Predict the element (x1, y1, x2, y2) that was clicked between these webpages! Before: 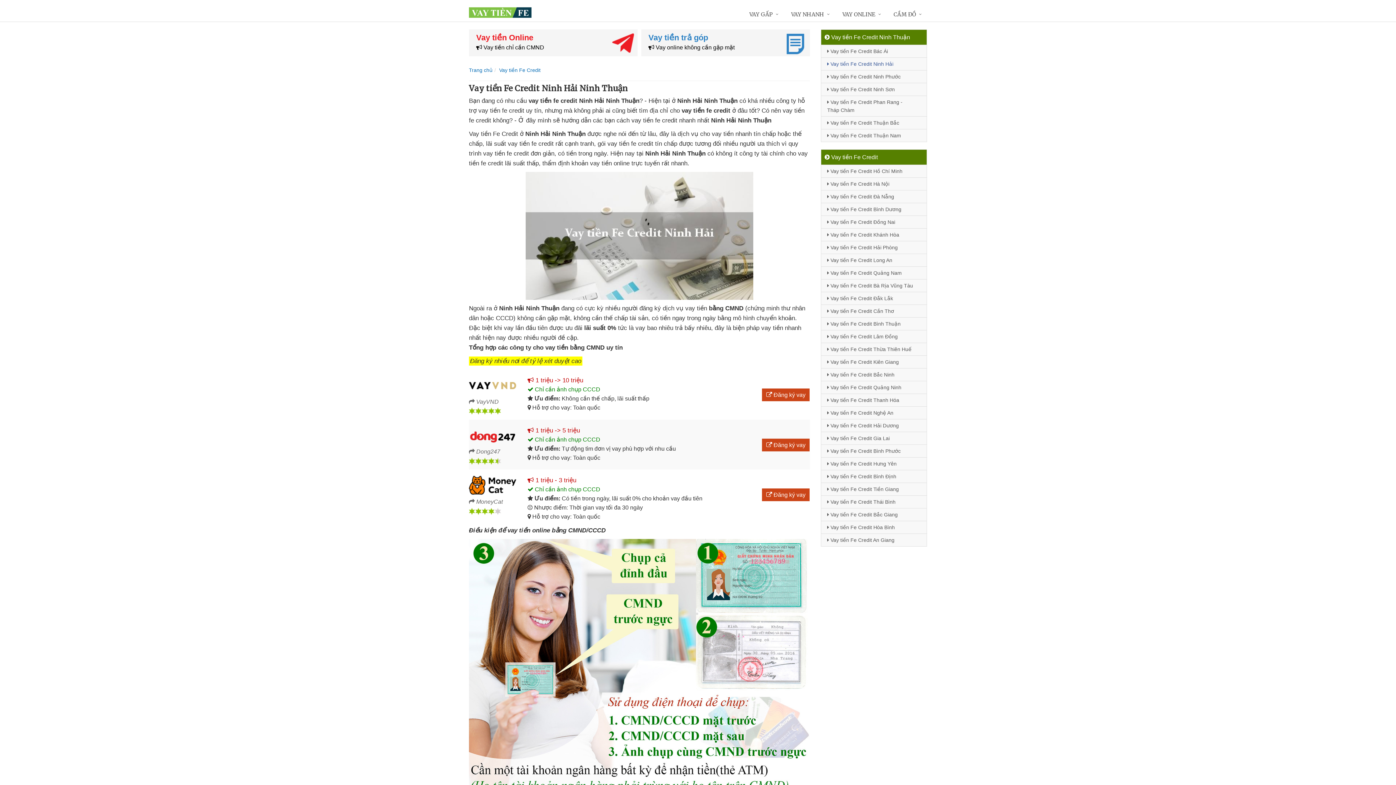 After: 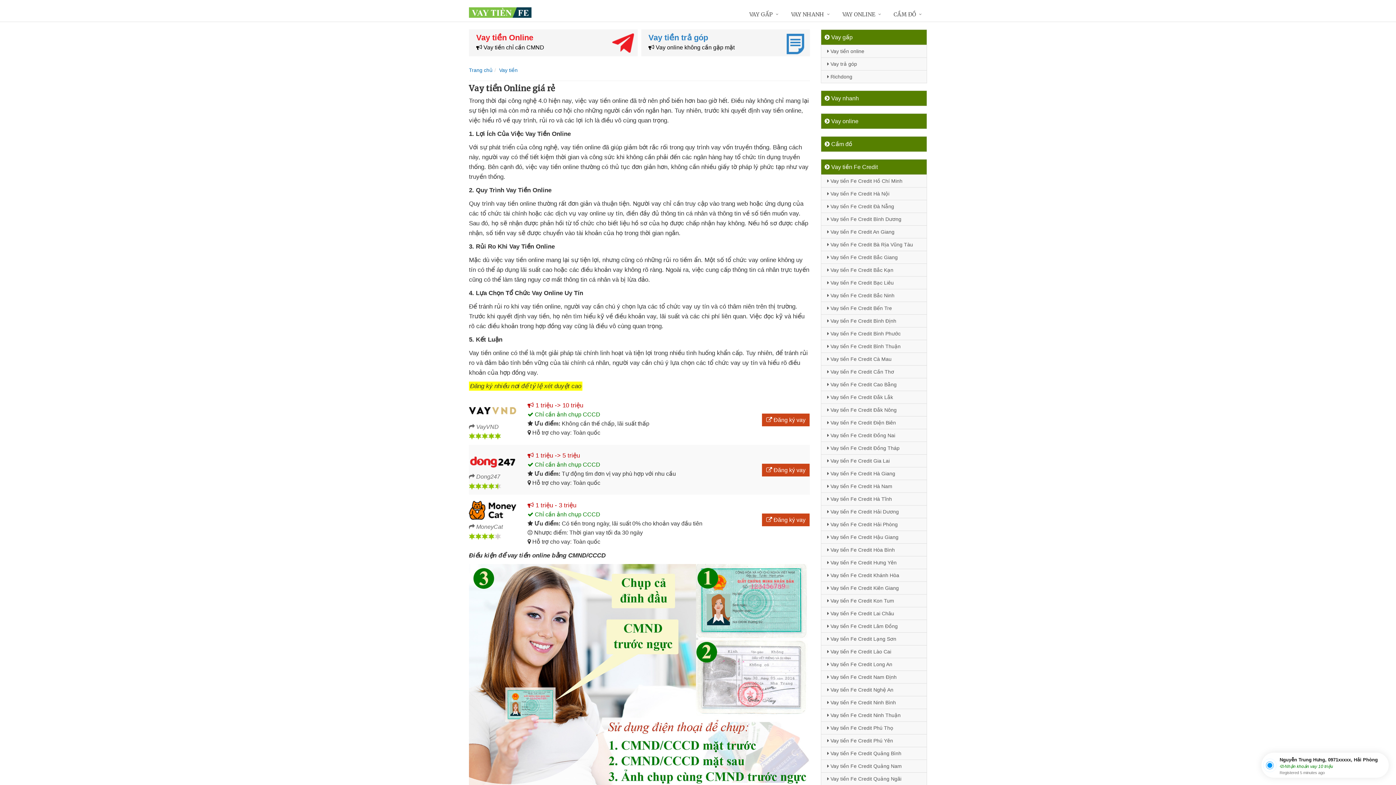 Action: label: VAY ONLINE bbox: (835, 7, 886, 22)